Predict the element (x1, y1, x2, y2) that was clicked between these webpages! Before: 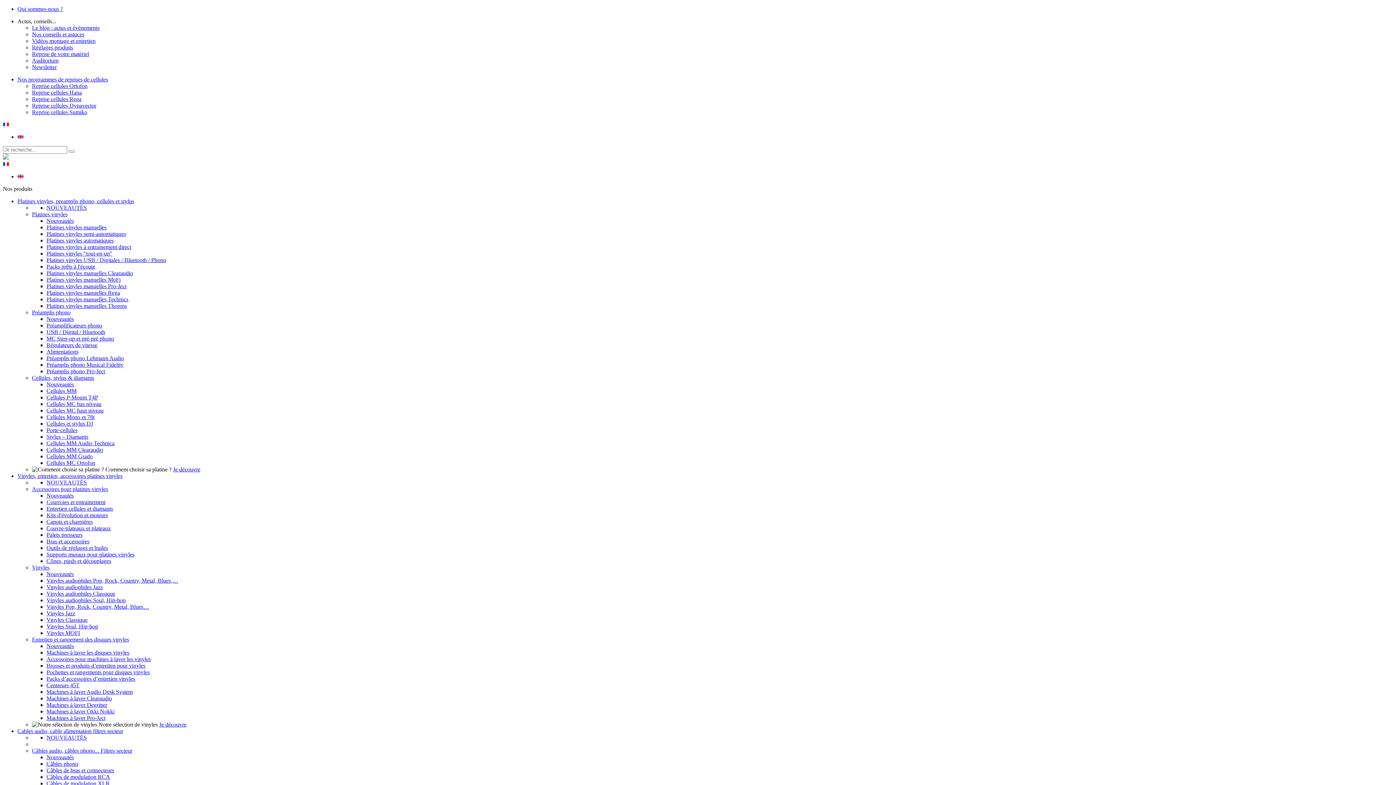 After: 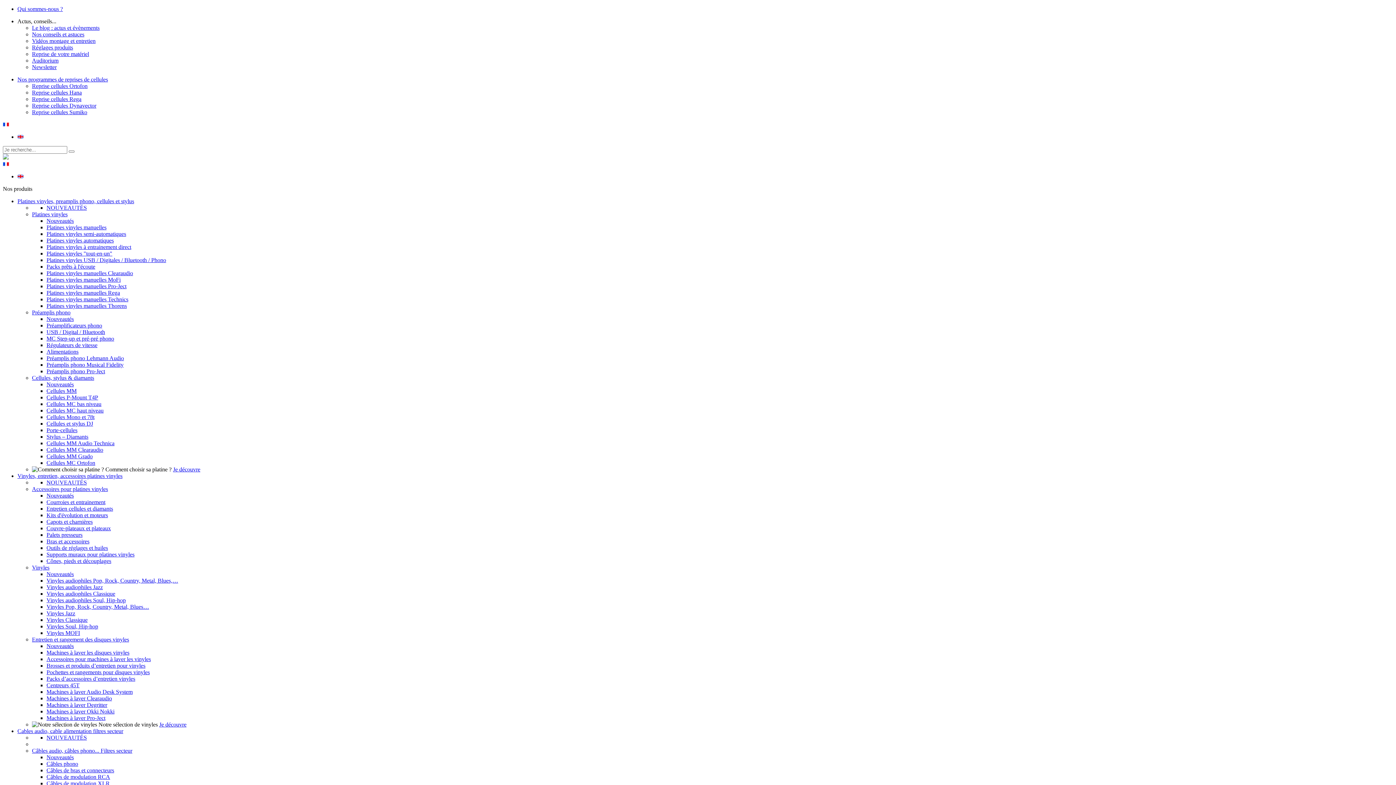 Action: bbox: (46, 584, 102, 590) label: Vinyles audiophiles Jazz